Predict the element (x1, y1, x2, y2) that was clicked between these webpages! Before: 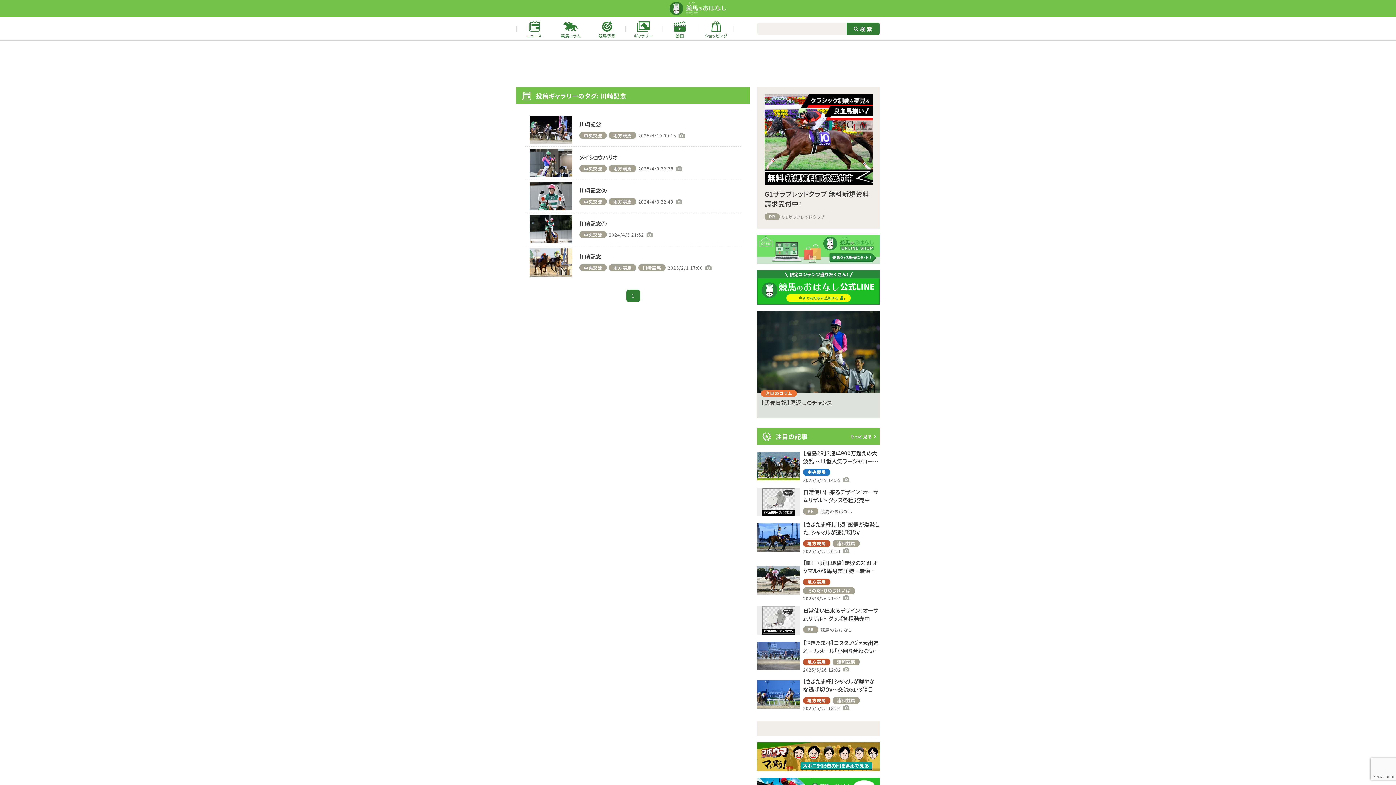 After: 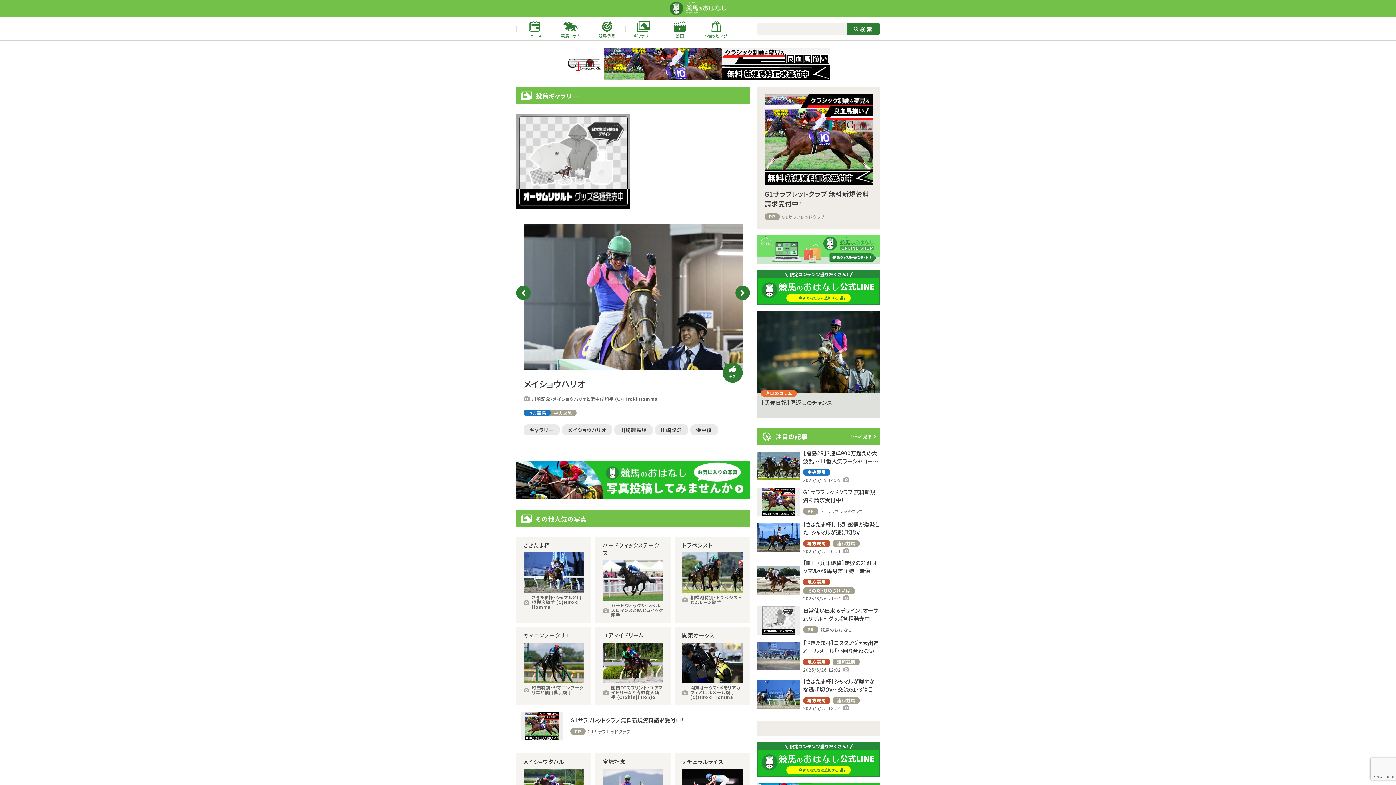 Action: label: メイショウハリオ

中央交流

地方競馬

2025/4/9 22:28 bbox: (525, 146, 741, 179)